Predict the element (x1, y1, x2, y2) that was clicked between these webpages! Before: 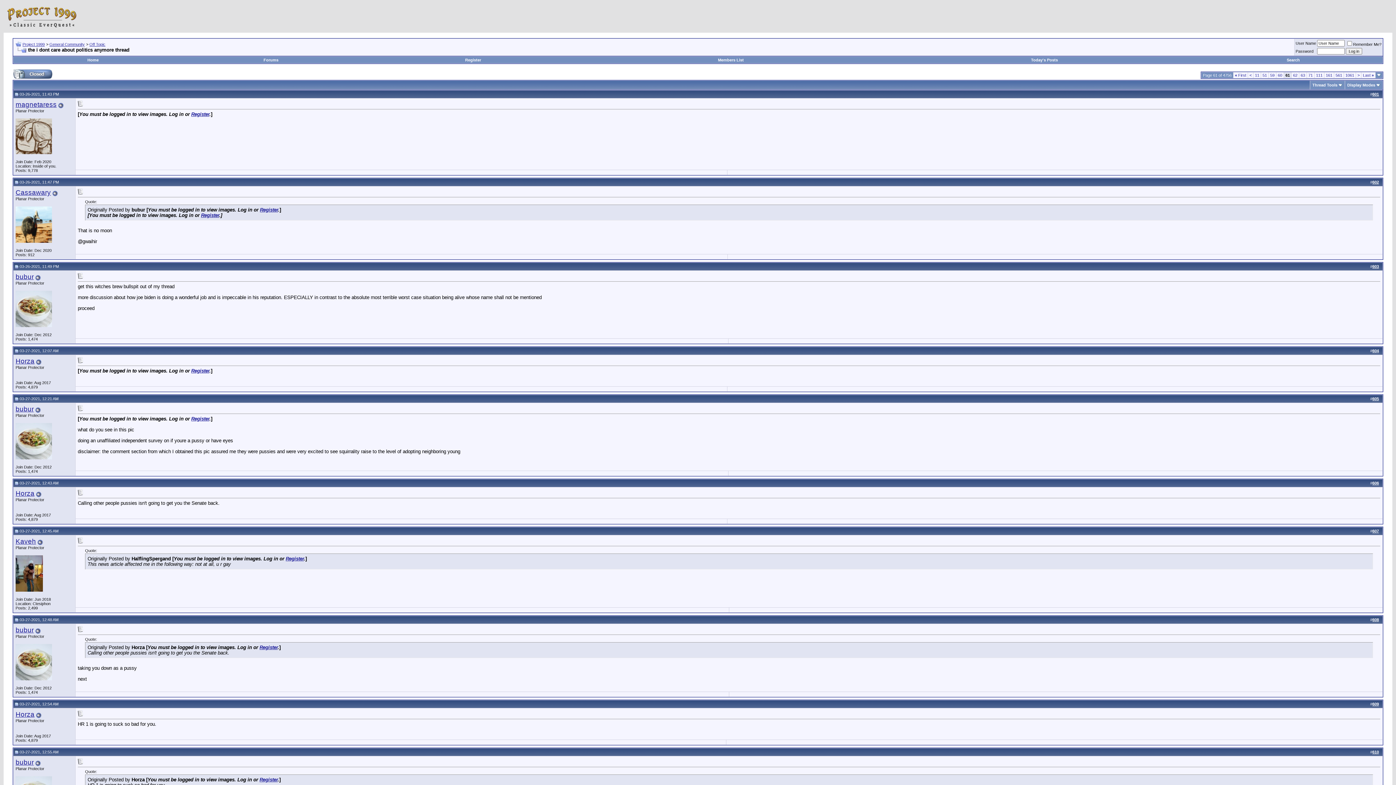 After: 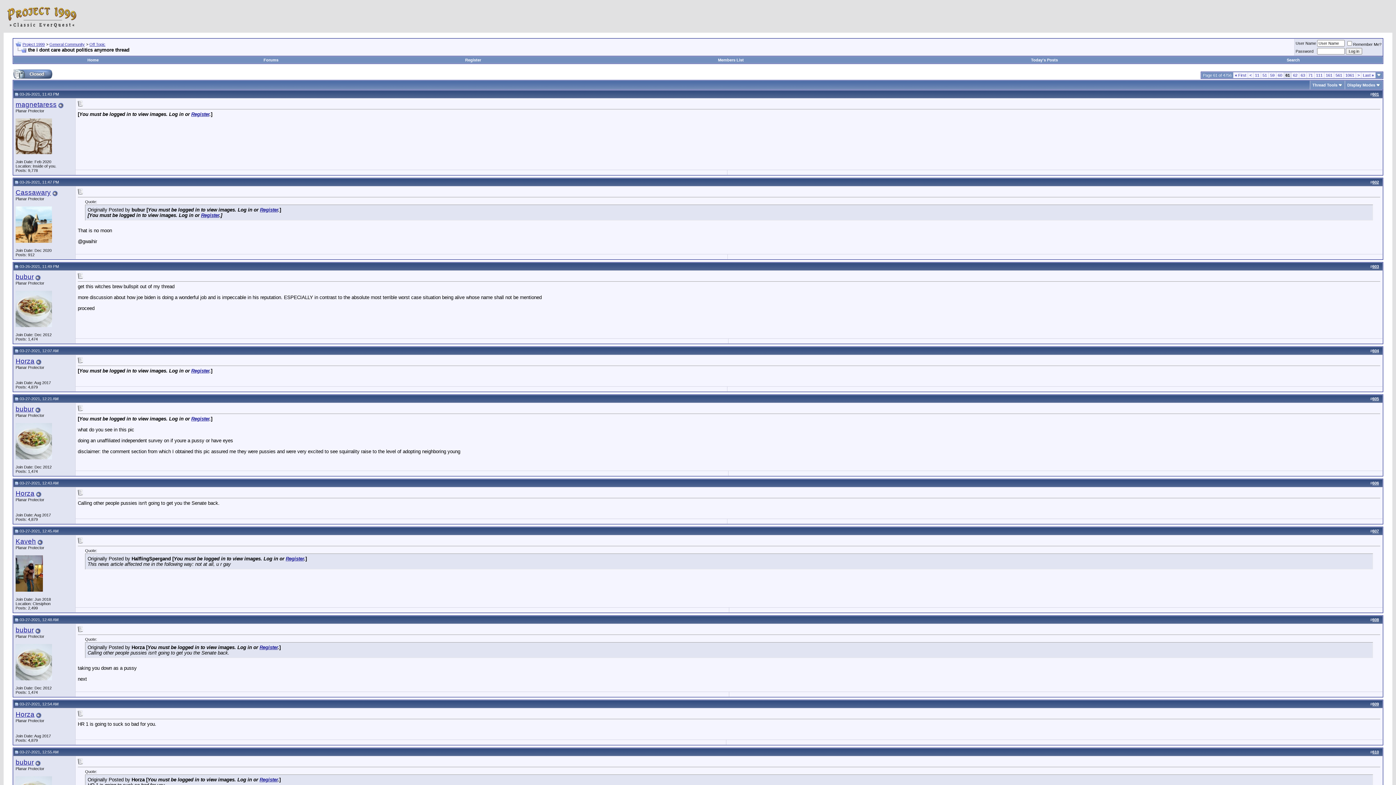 Action: bbox: (14, 180, 18, 184)